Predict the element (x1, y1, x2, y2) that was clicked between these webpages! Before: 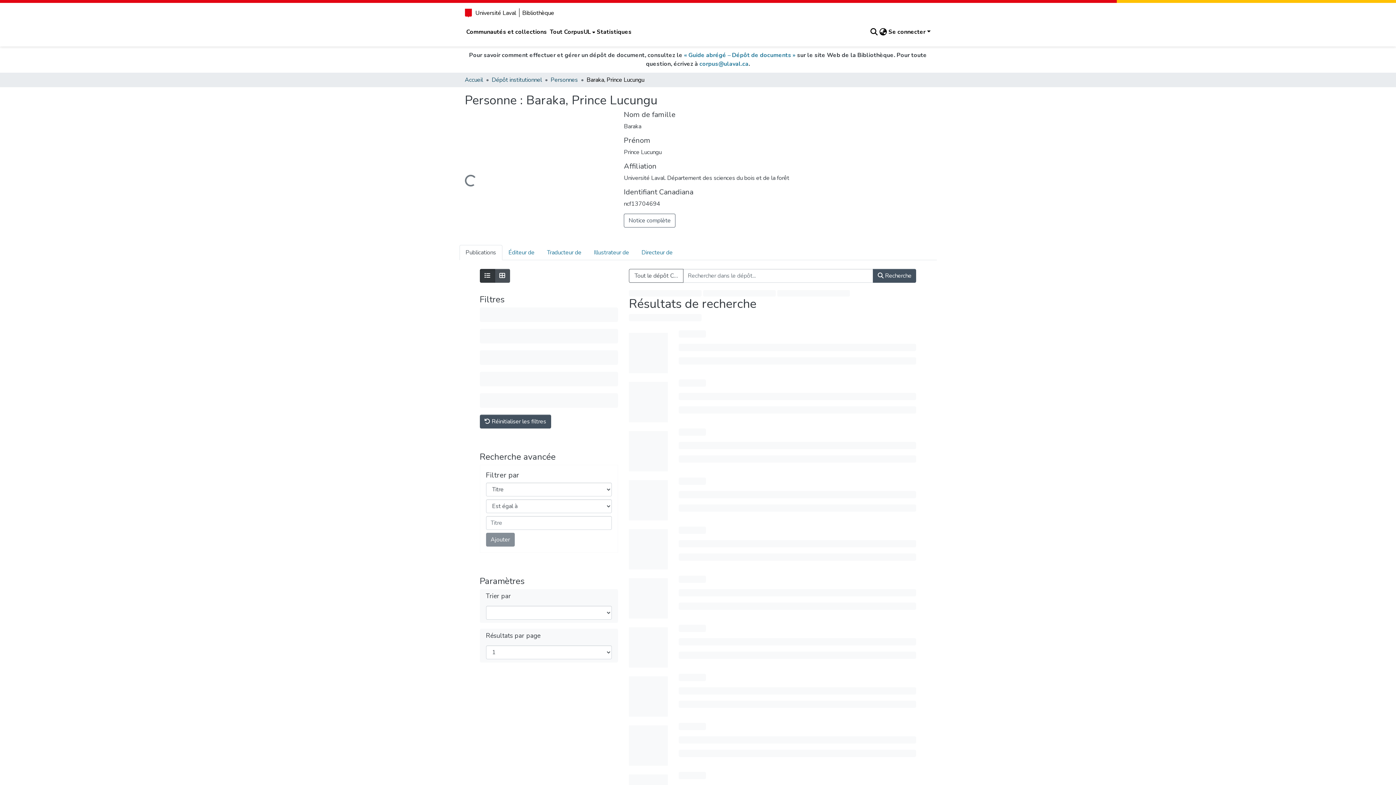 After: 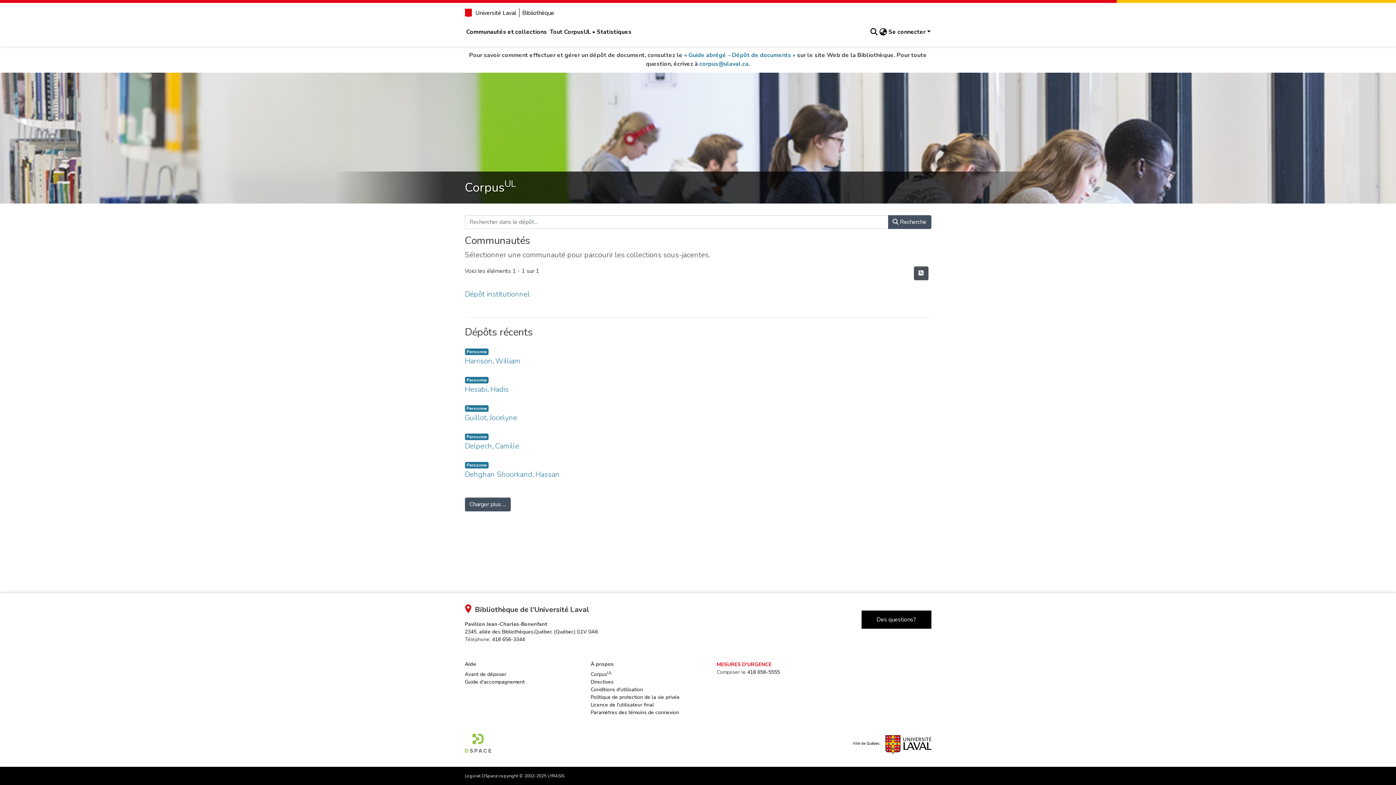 Action: label: Éditeur de bbox: (502, 245, 540, 260)